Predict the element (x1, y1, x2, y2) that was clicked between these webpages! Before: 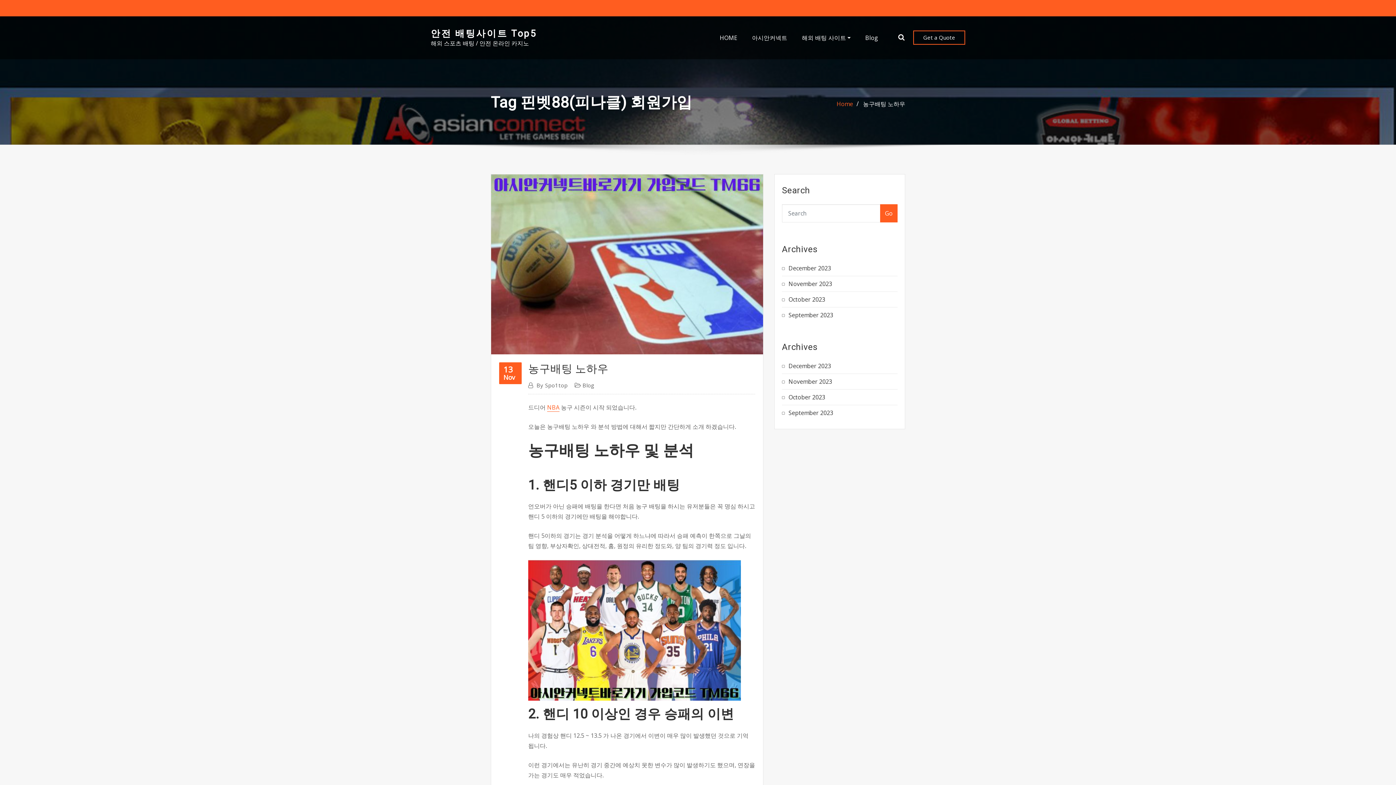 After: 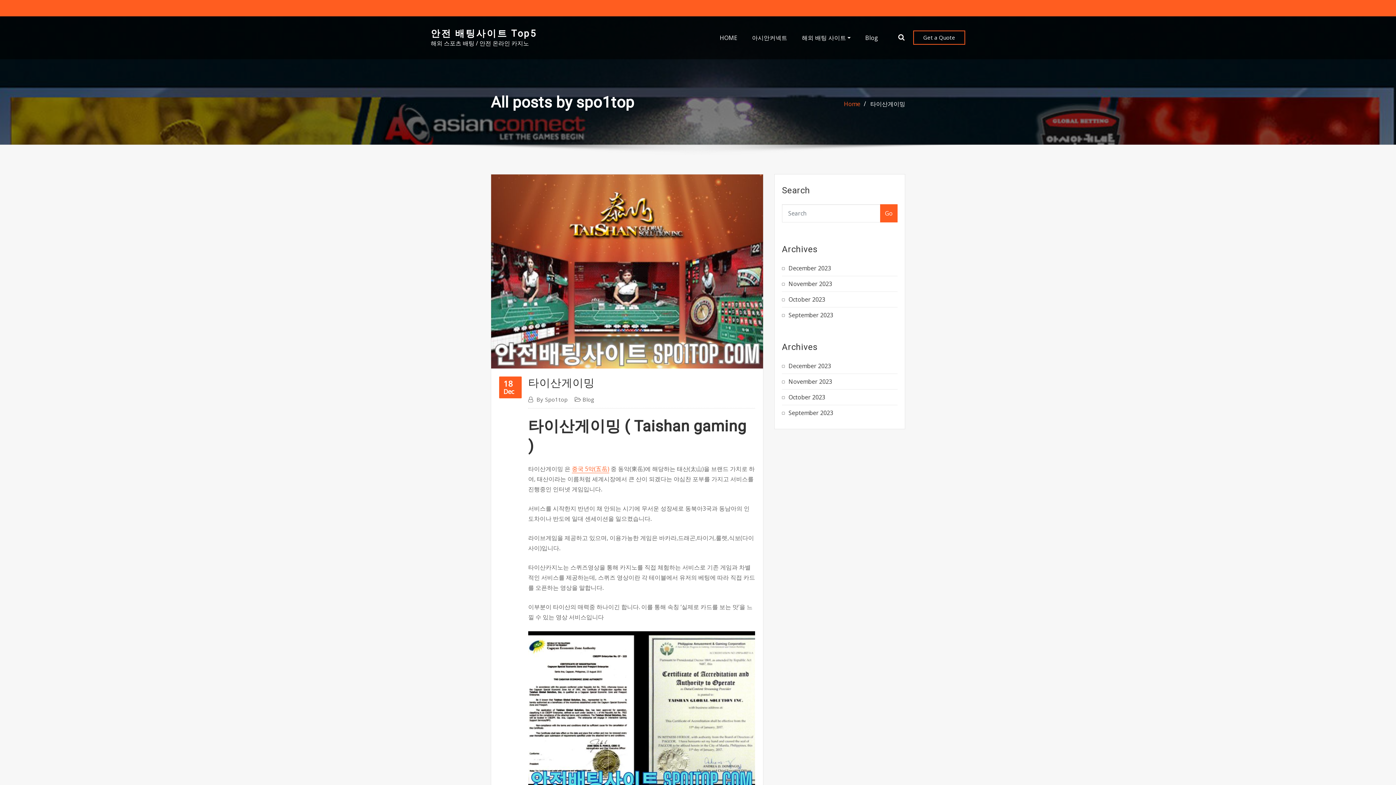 Action: label: By Spo1top bbox: (536, 380, 567, 390)